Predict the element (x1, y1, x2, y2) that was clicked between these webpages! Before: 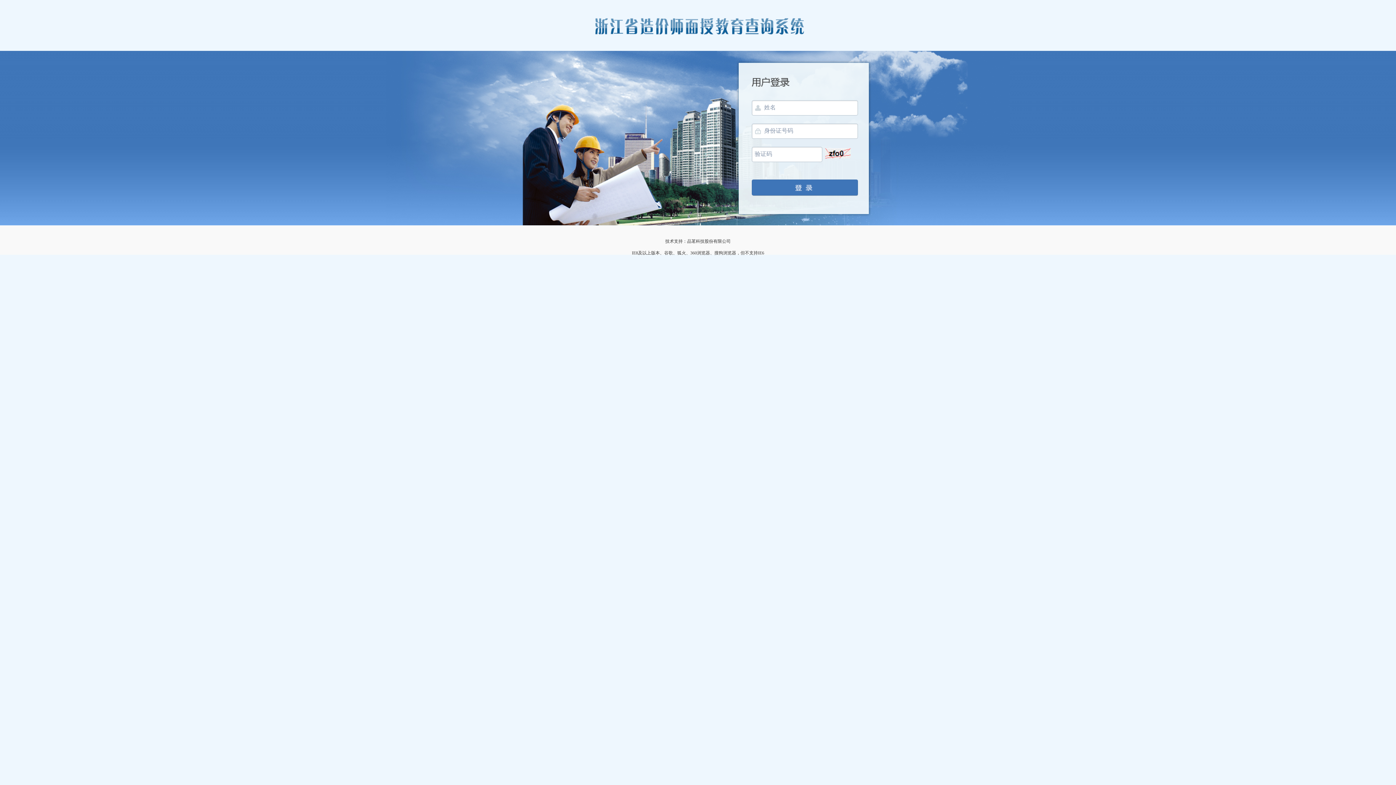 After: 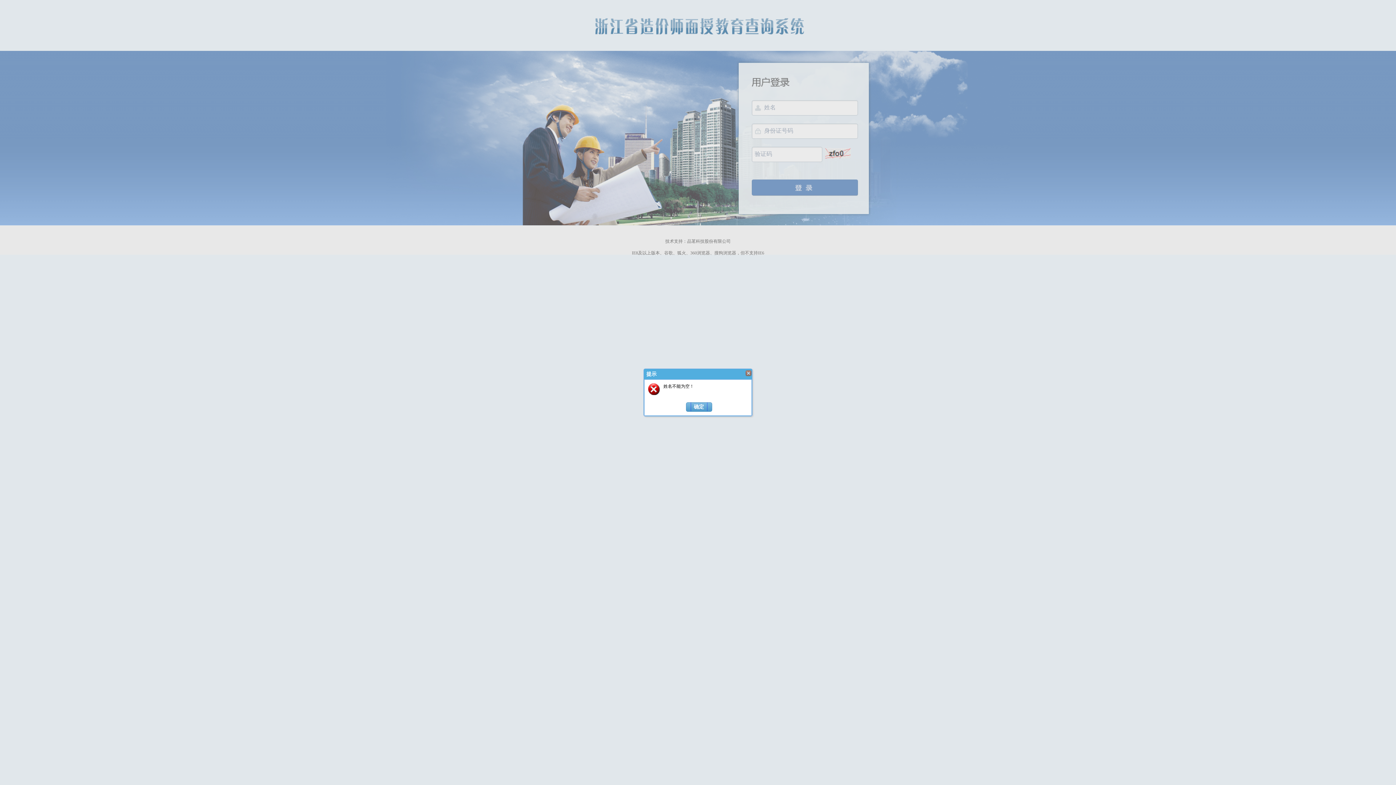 Action: bbox: (752, 179, 858, 196)